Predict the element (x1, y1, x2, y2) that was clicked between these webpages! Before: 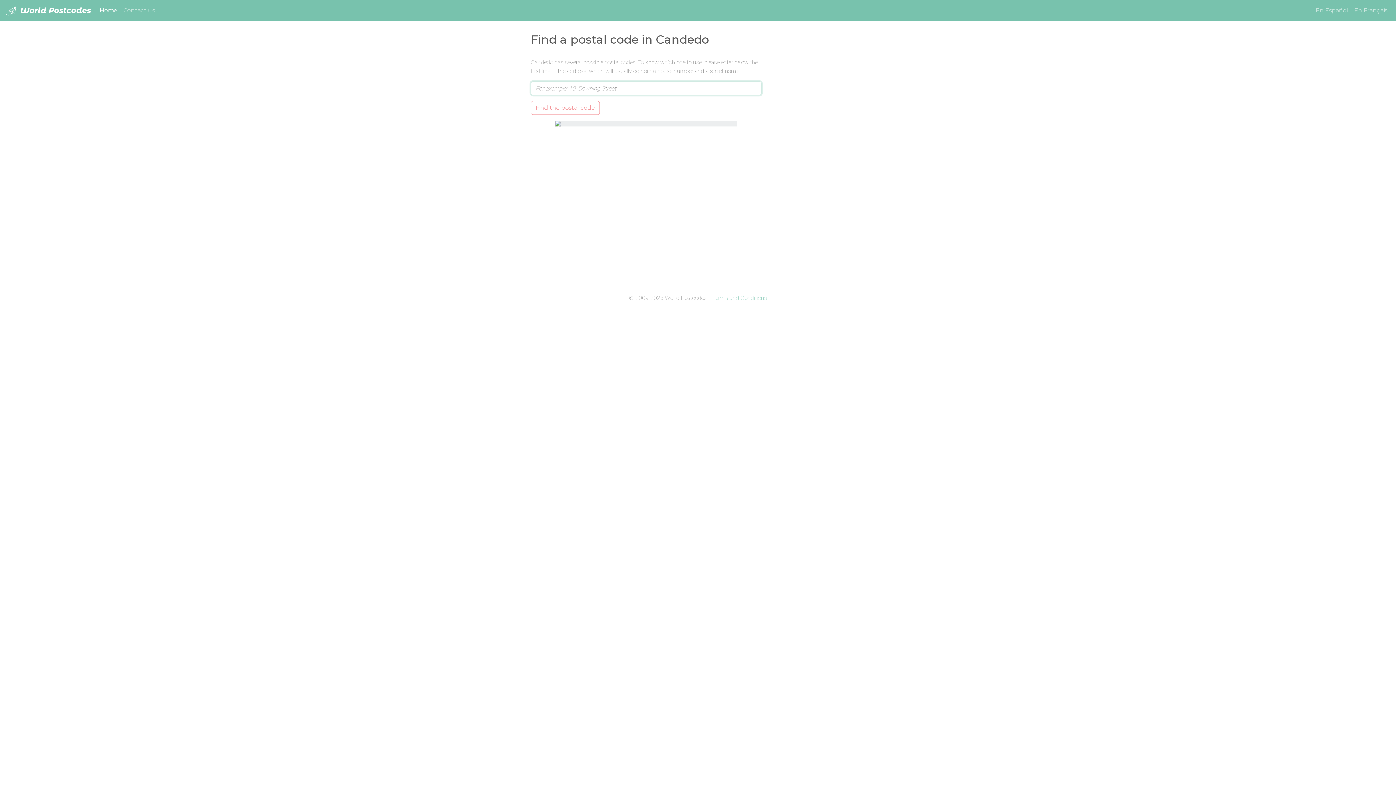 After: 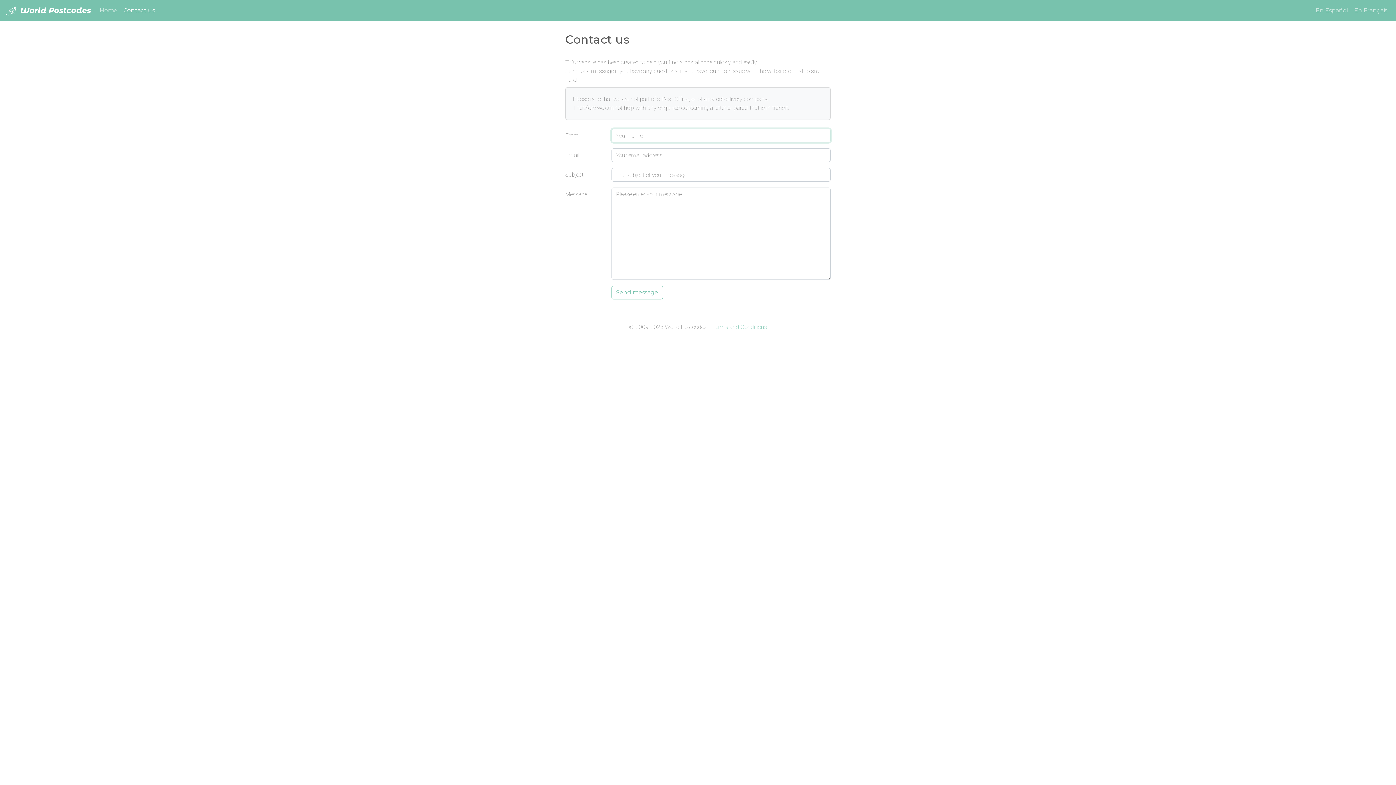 Action: label: Contact us bbox: (120, 3, 157, 17)